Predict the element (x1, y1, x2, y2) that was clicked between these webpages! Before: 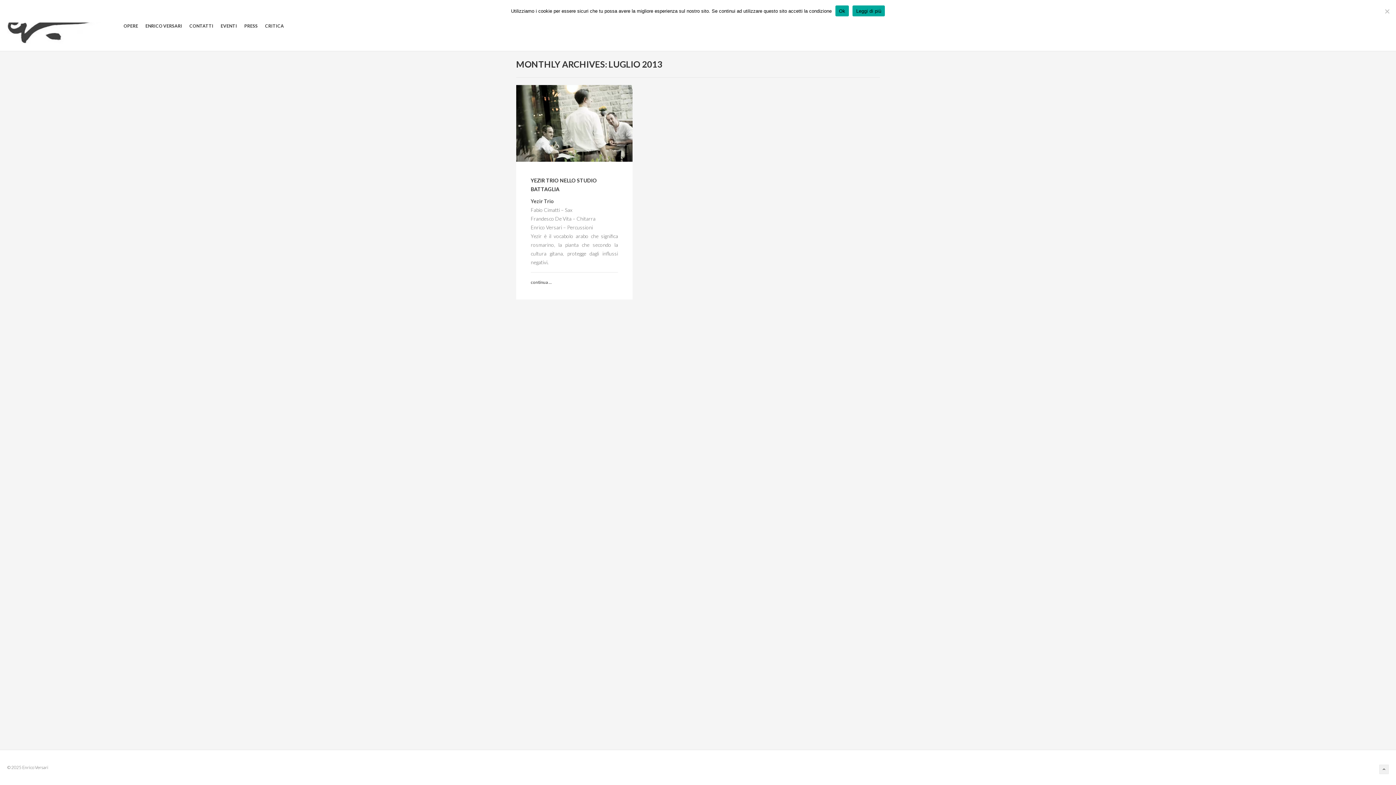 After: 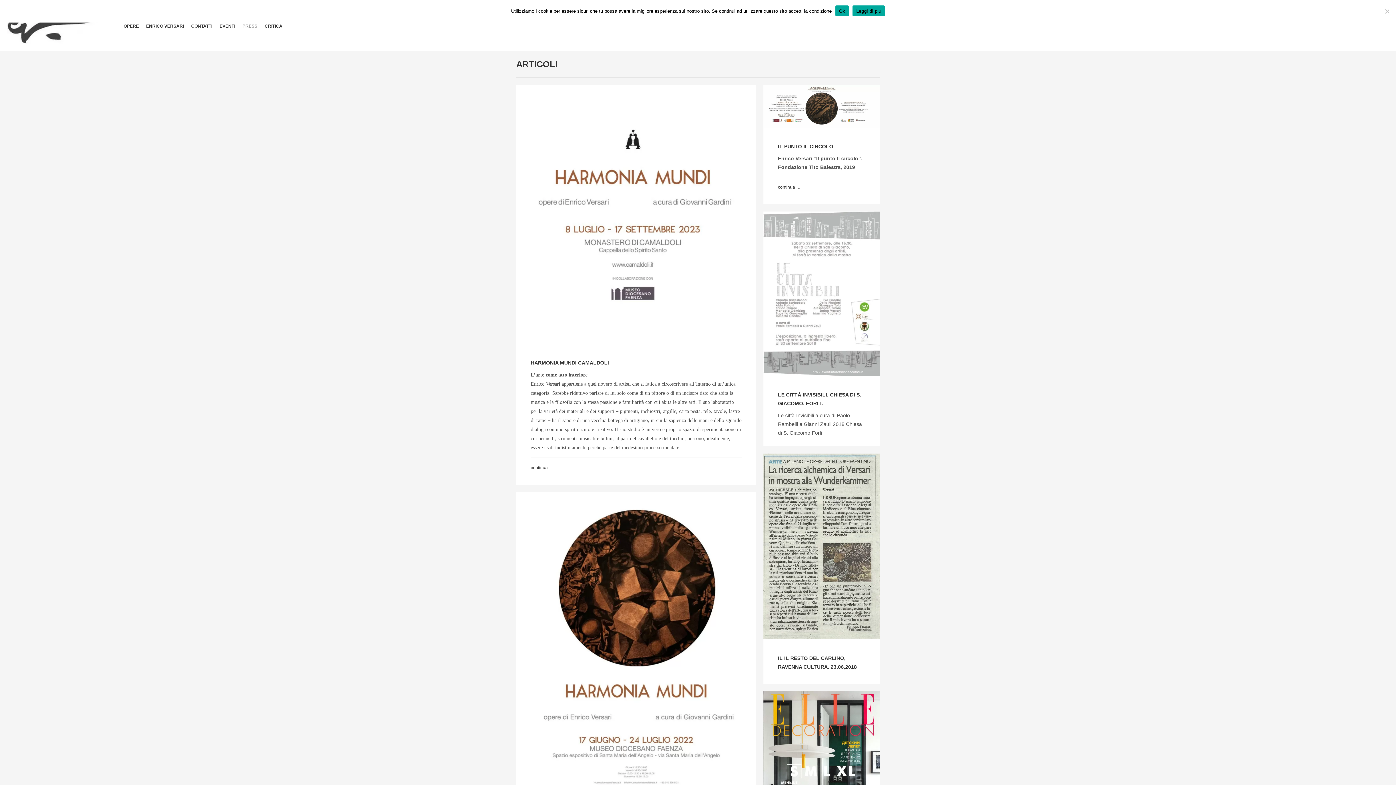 Action: bbox: (244, 23, 265, 28) label: PRESS